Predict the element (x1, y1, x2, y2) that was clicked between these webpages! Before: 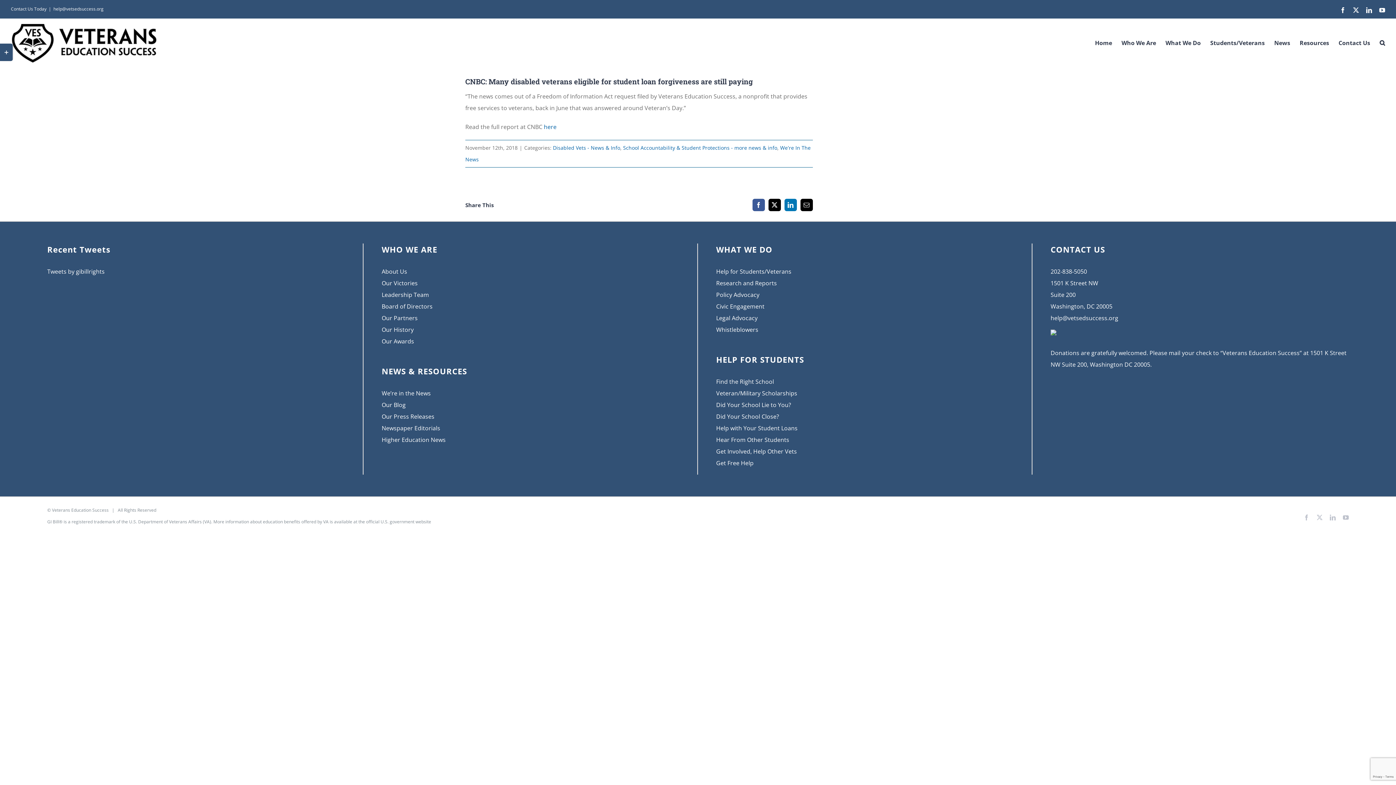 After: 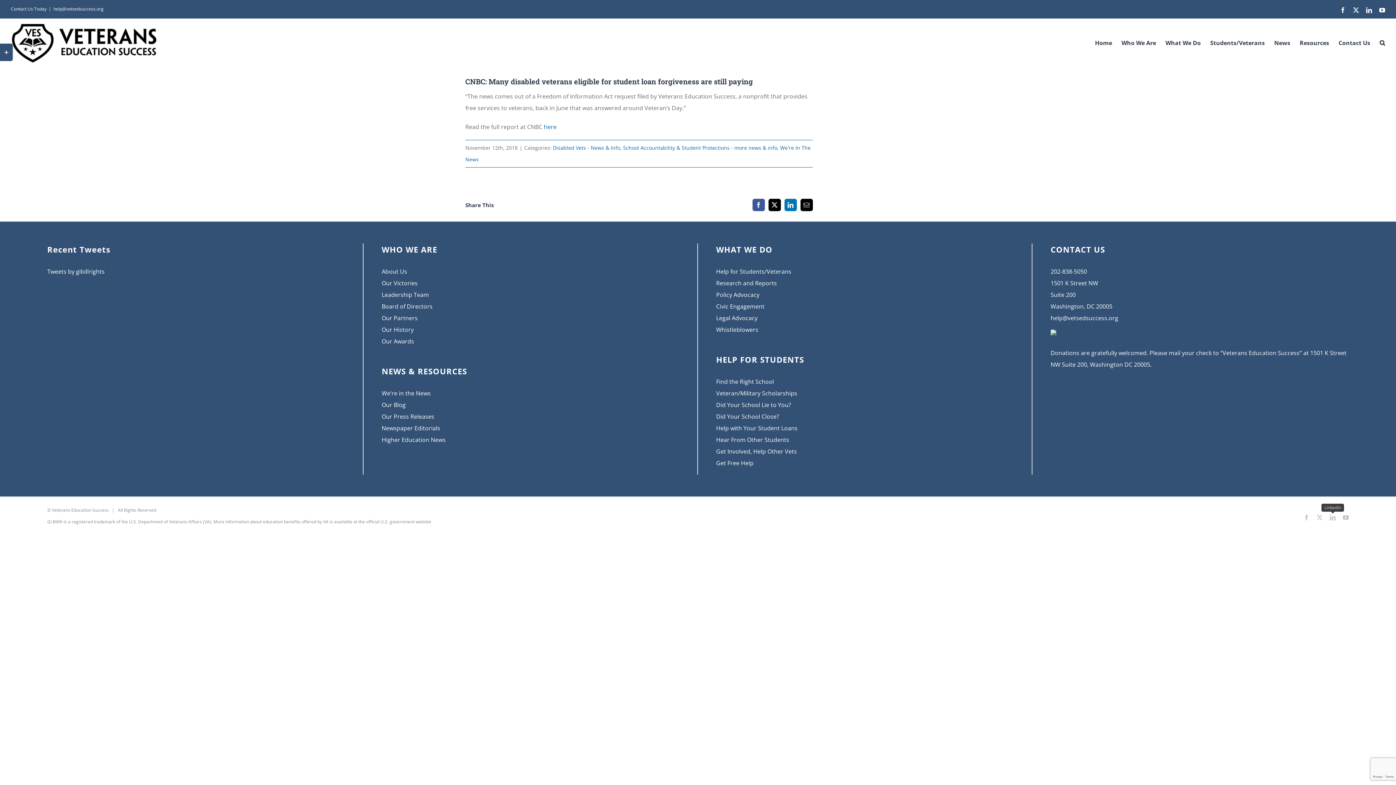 Action: bbox: (1330, 514, 1336, 520) label: LinkedIn